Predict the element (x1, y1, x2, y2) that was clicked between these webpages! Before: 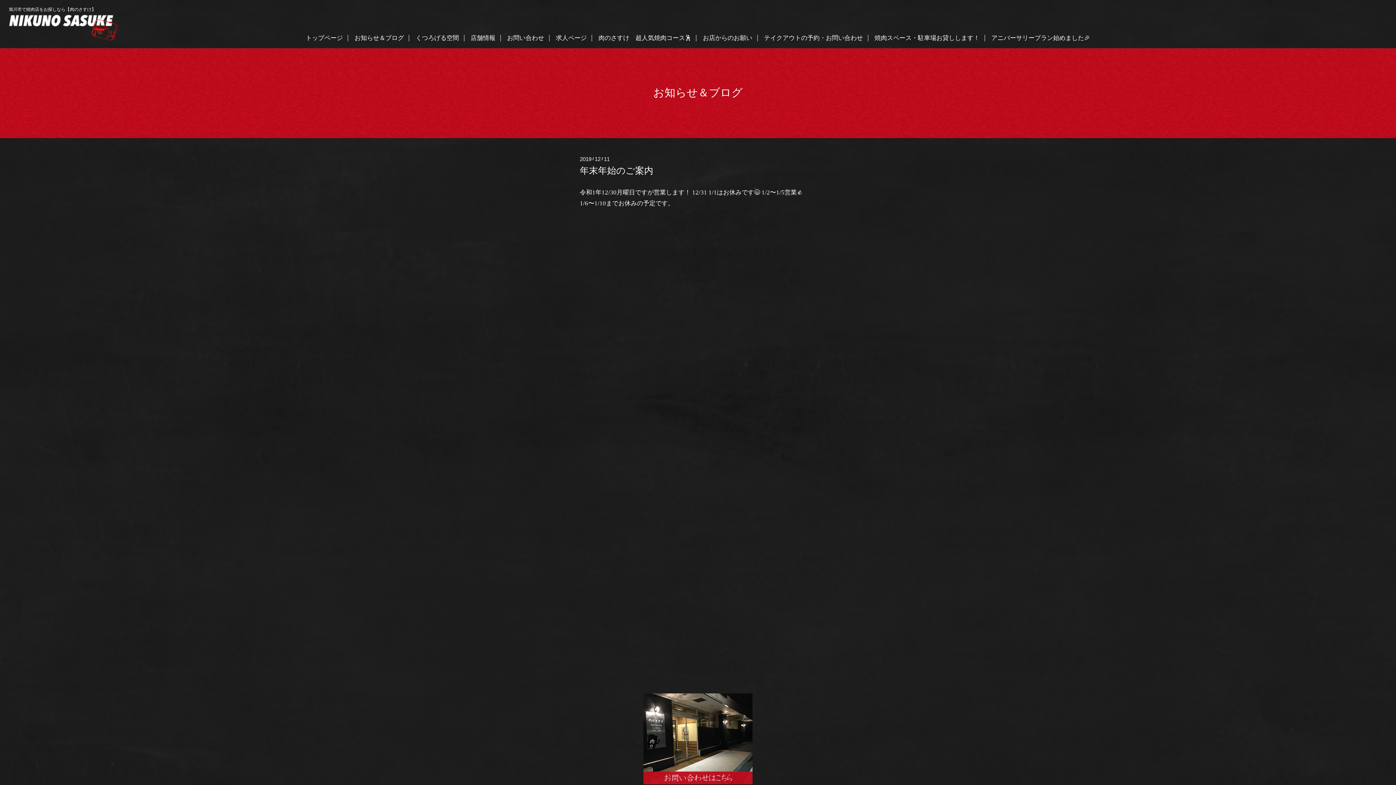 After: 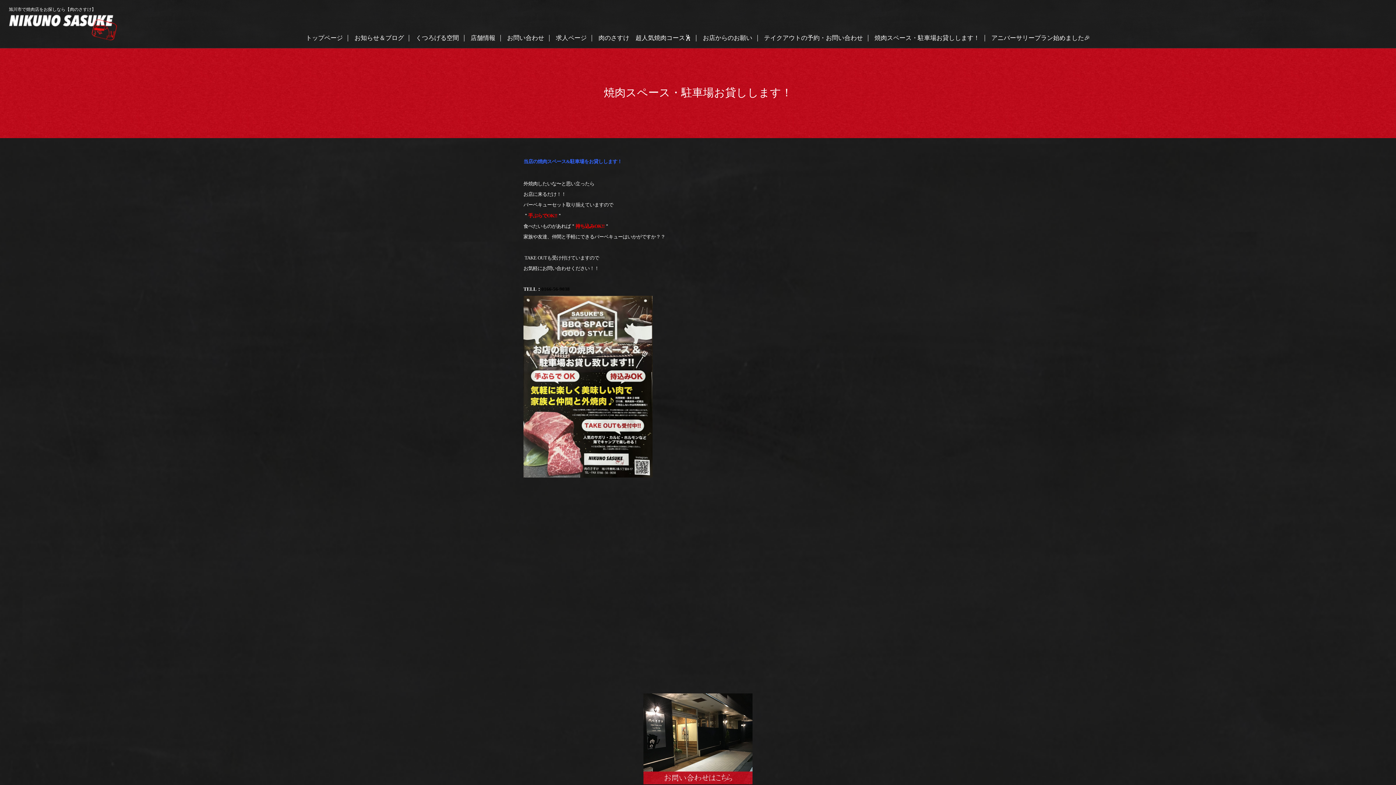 Action: label: 焼肉スペース・駐車場お貸しします！ bbox: (874, 34, 979, 41)